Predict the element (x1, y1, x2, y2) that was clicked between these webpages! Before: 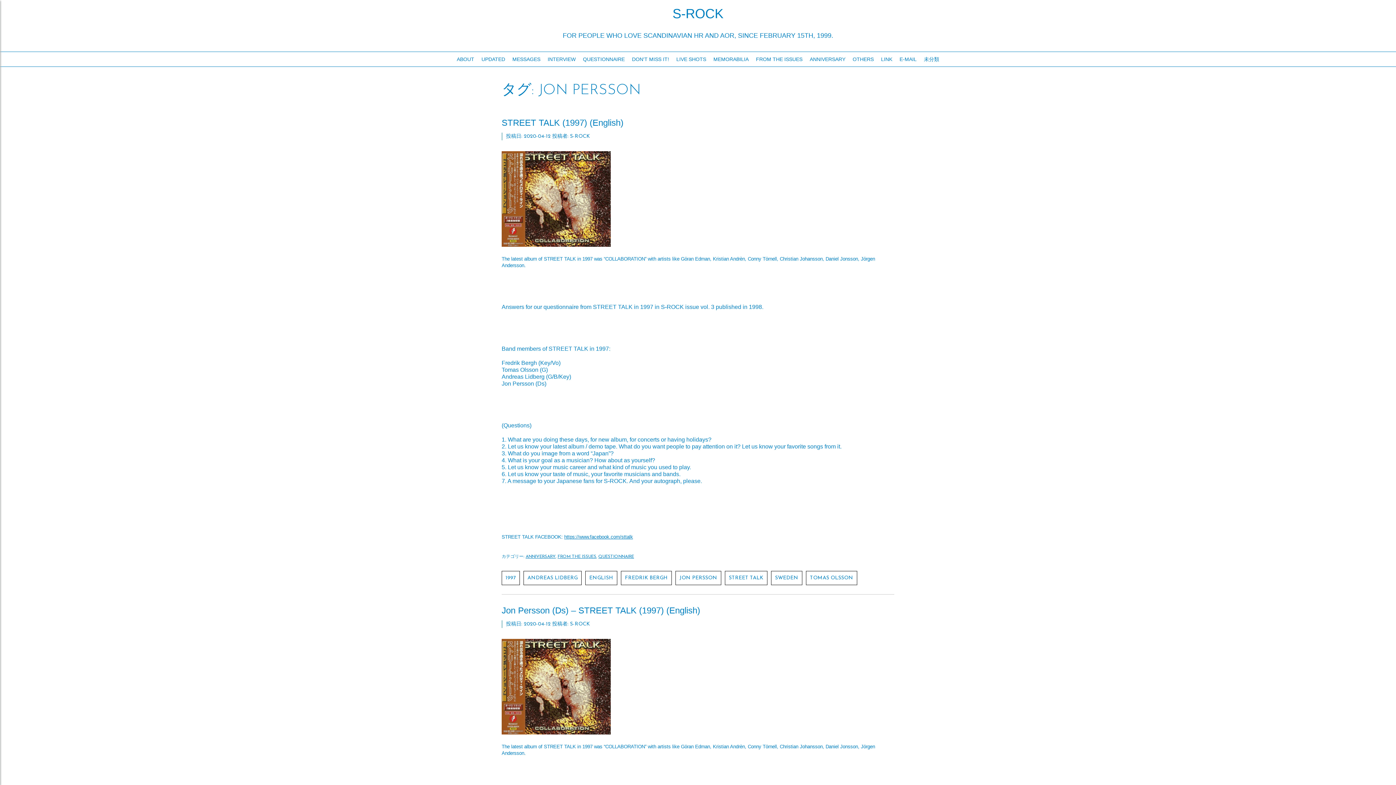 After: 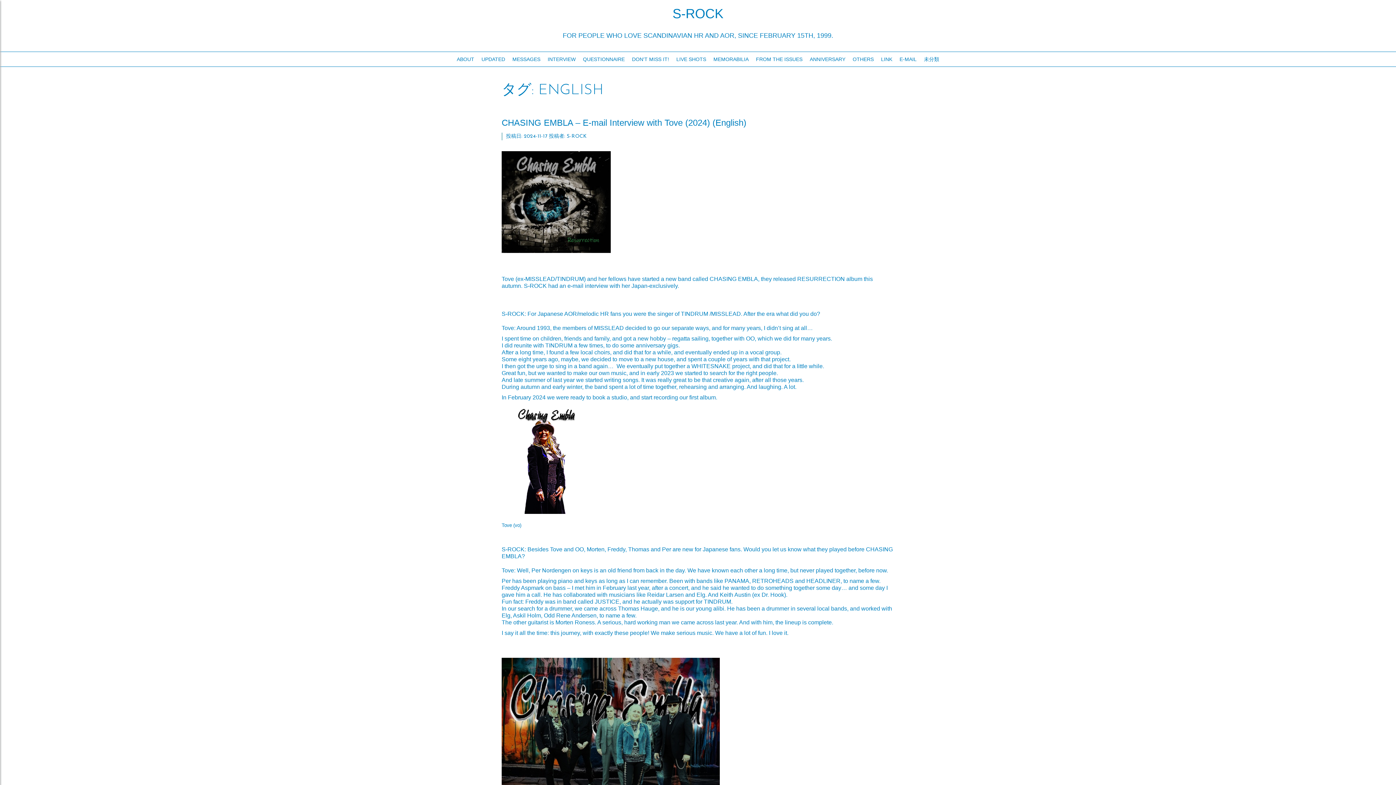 Action: bbox: (585, 571, 617, 585) label: ENGLISH